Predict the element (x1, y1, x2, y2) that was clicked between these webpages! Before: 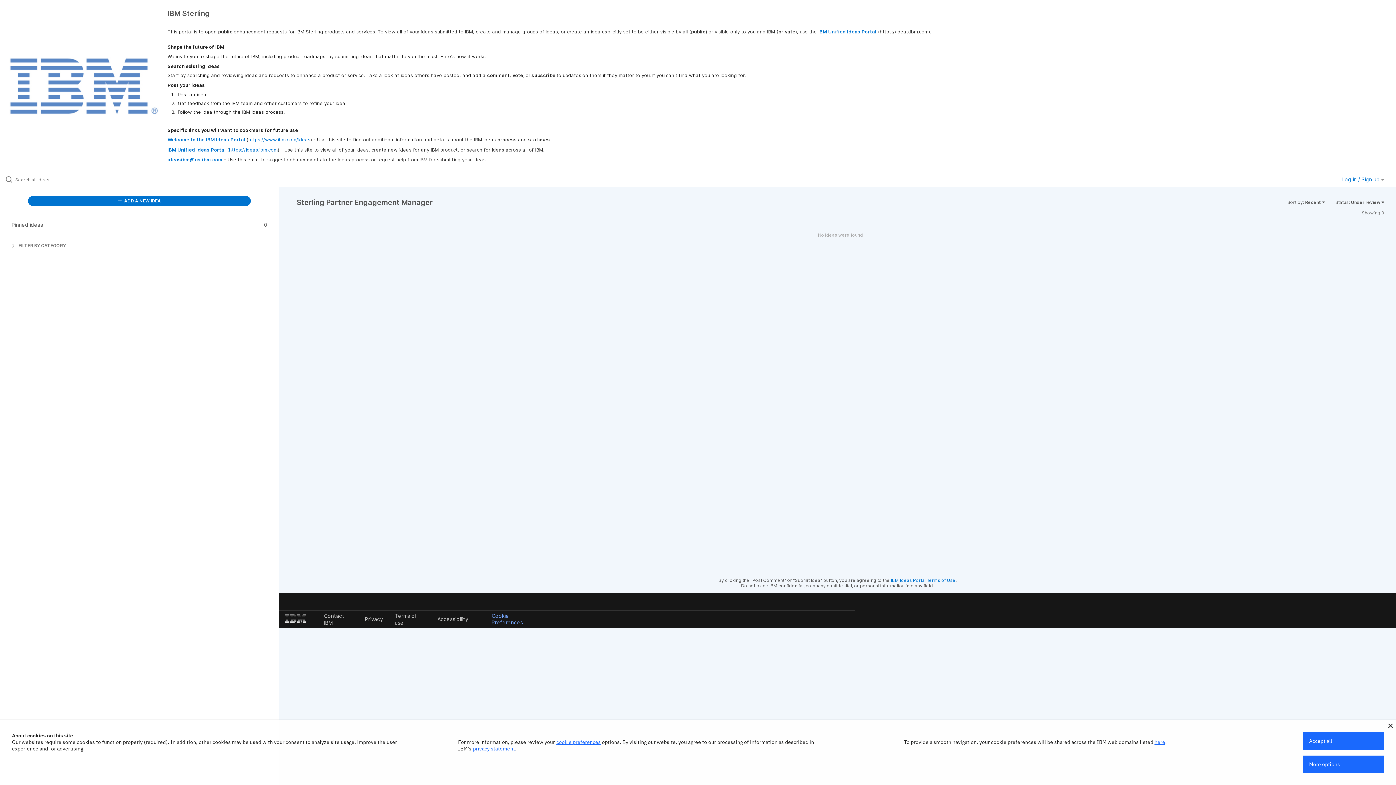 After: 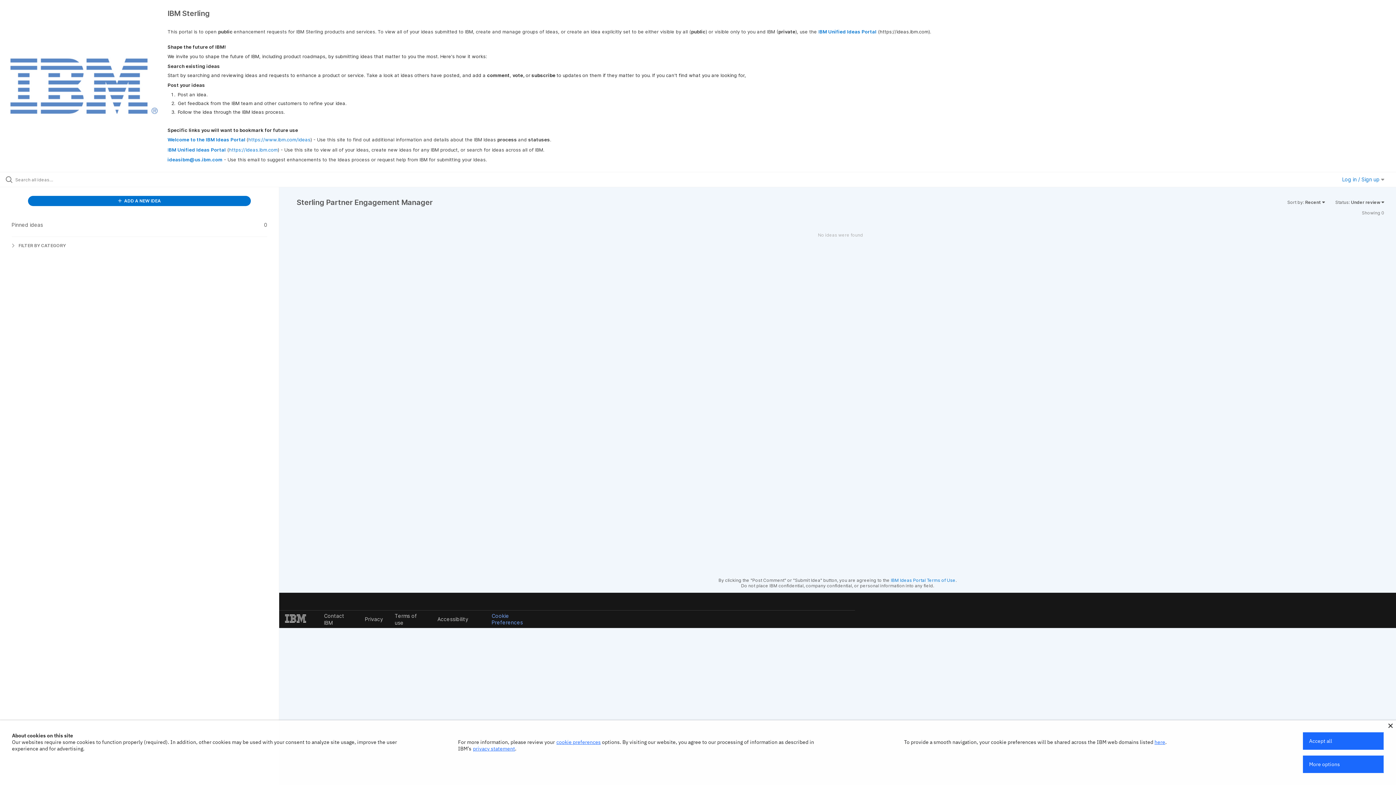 Action: bbox: (472, 746, 514, 752) label: privacy statement